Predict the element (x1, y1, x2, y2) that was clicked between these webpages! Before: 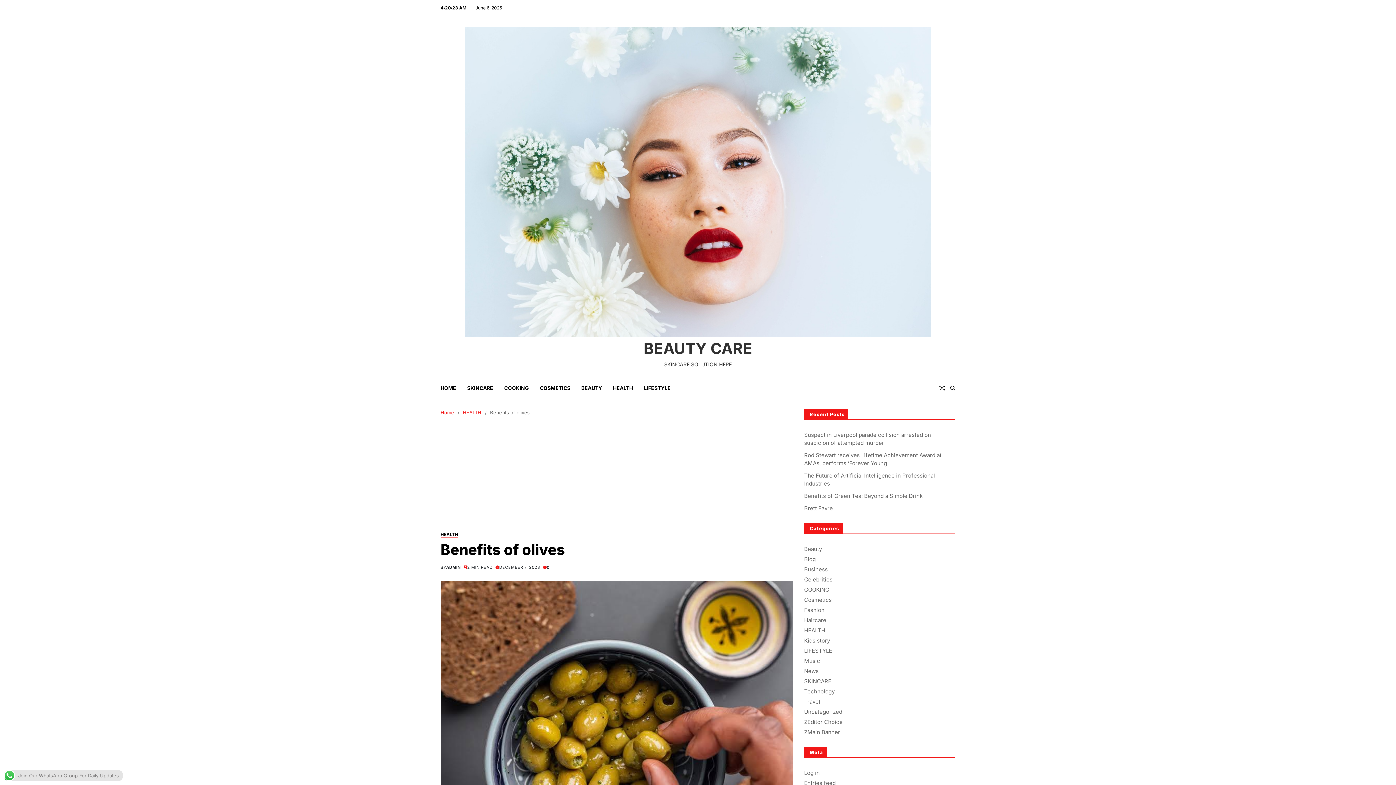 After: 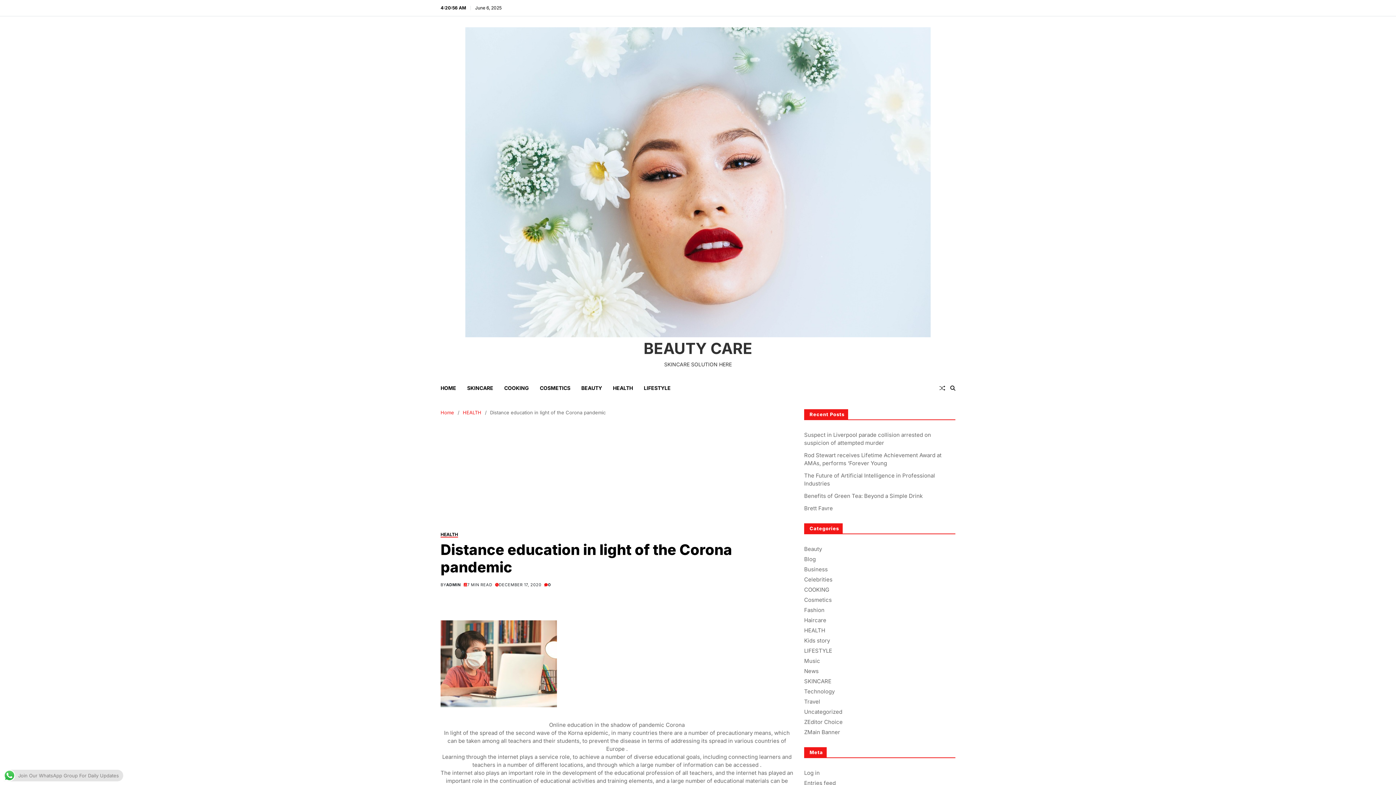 Action: bbox: (939, 385, 945, 391) label: Random Article